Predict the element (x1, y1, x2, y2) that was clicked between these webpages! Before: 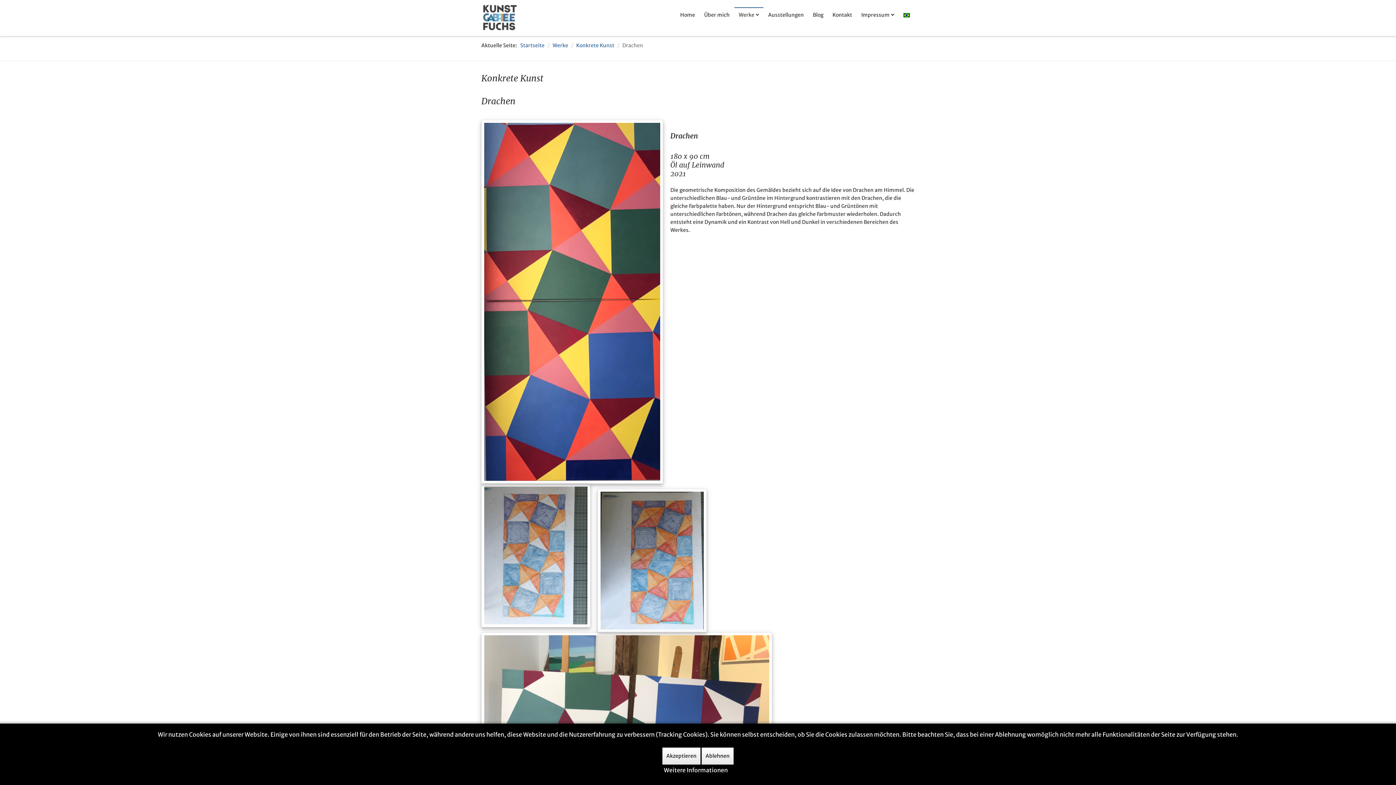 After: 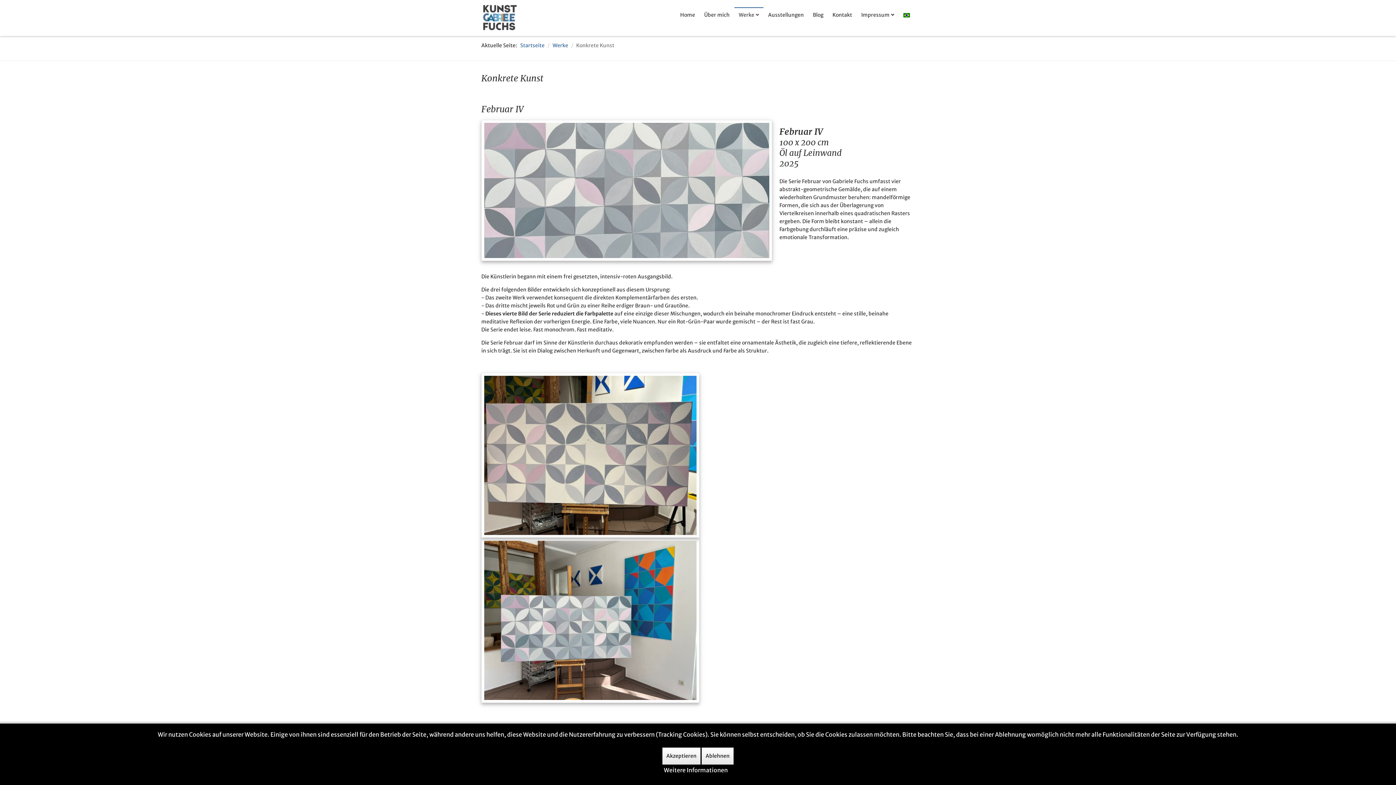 Action: bbox: (576, 42, 614, 48) label: Konkrete Kunst